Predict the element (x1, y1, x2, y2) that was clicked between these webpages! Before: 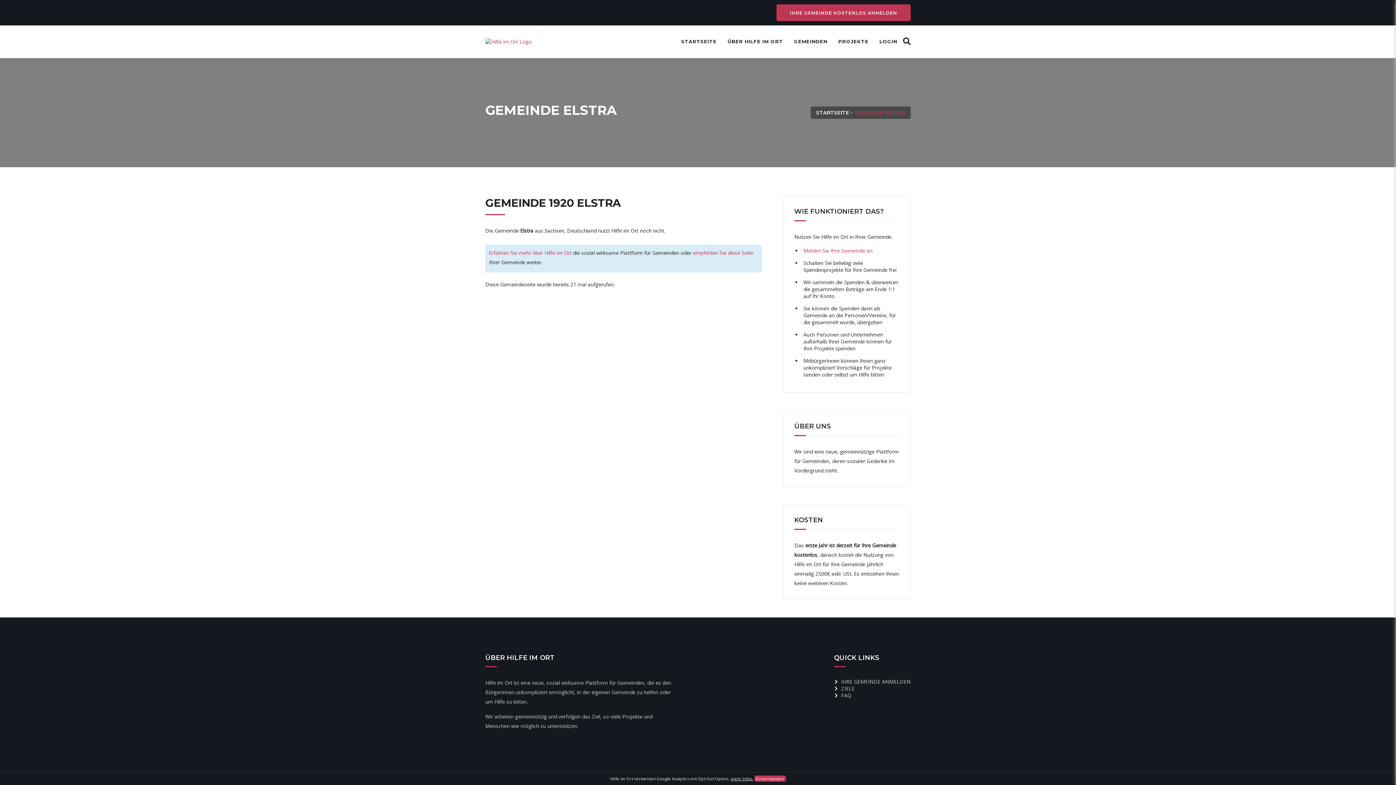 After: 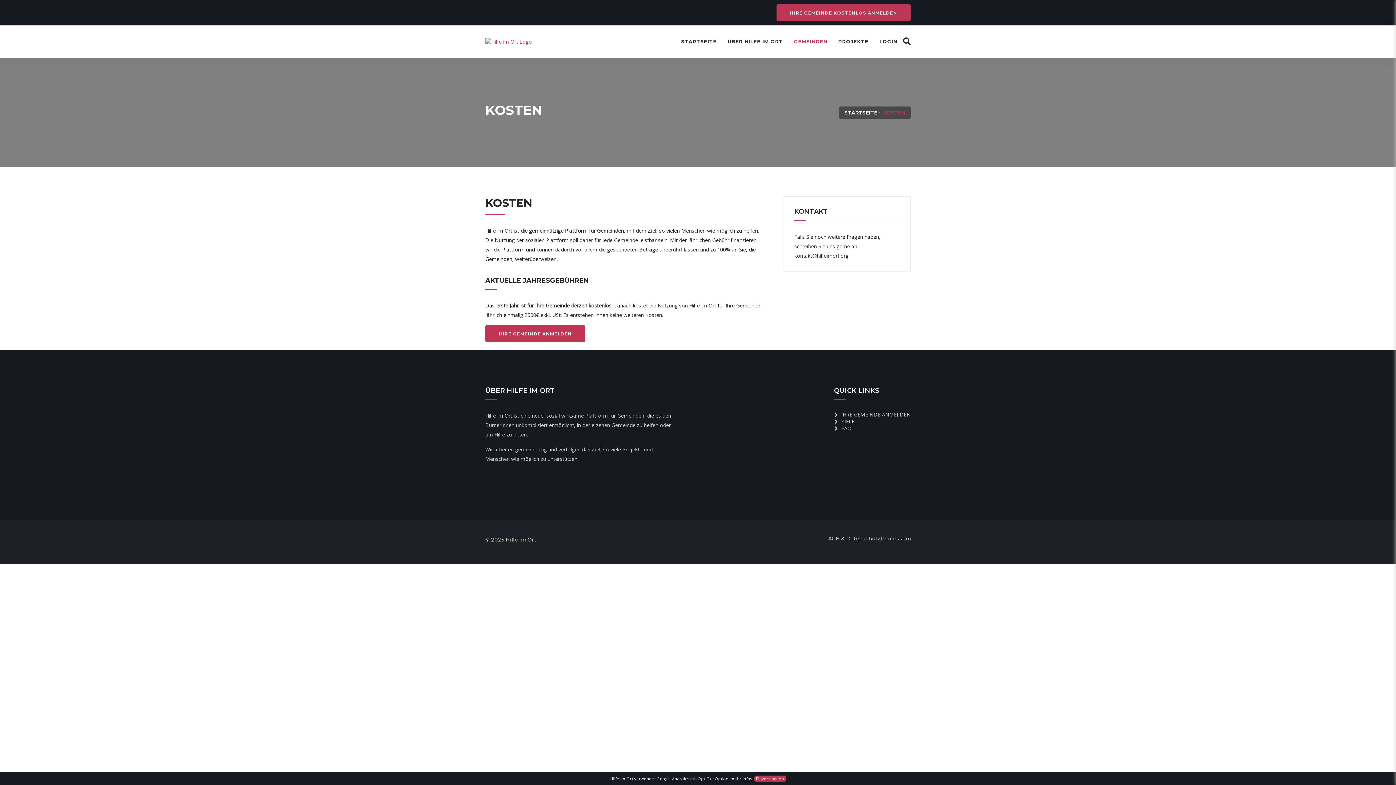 Action: bbox: (789, 107, 868, 121) label: KOSTEN